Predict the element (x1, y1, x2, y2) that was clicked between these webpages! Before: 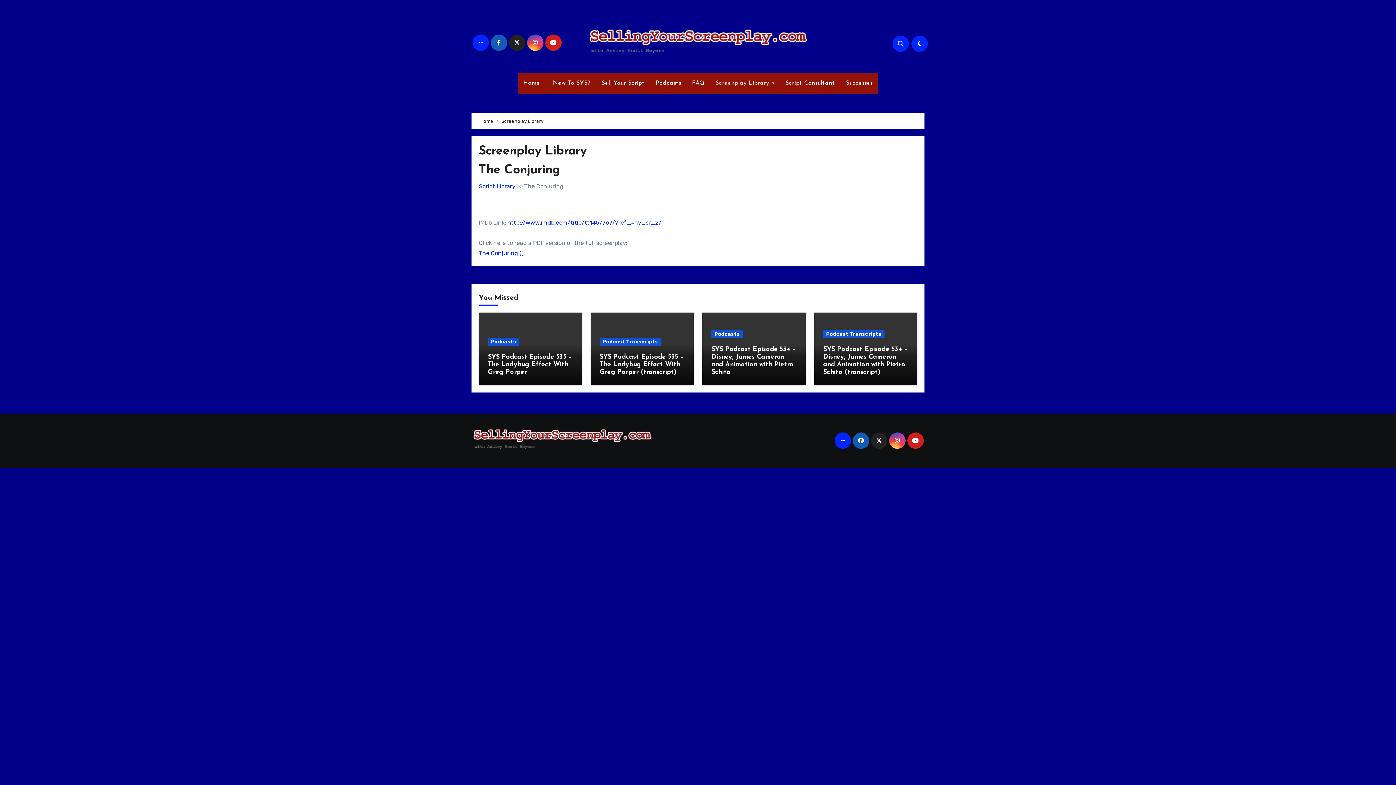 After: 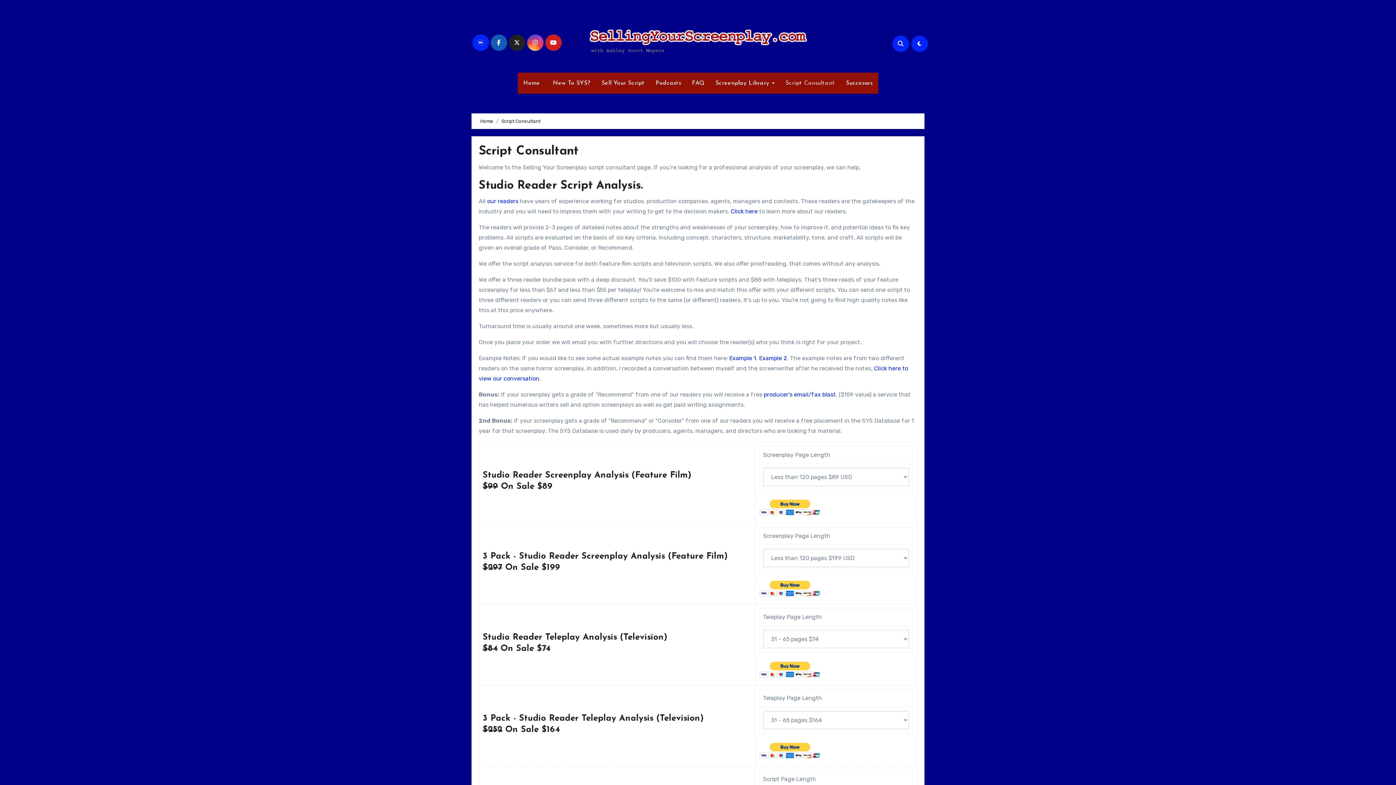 Action: label: Script Consultant bbox: (780, 72, 840, 93)